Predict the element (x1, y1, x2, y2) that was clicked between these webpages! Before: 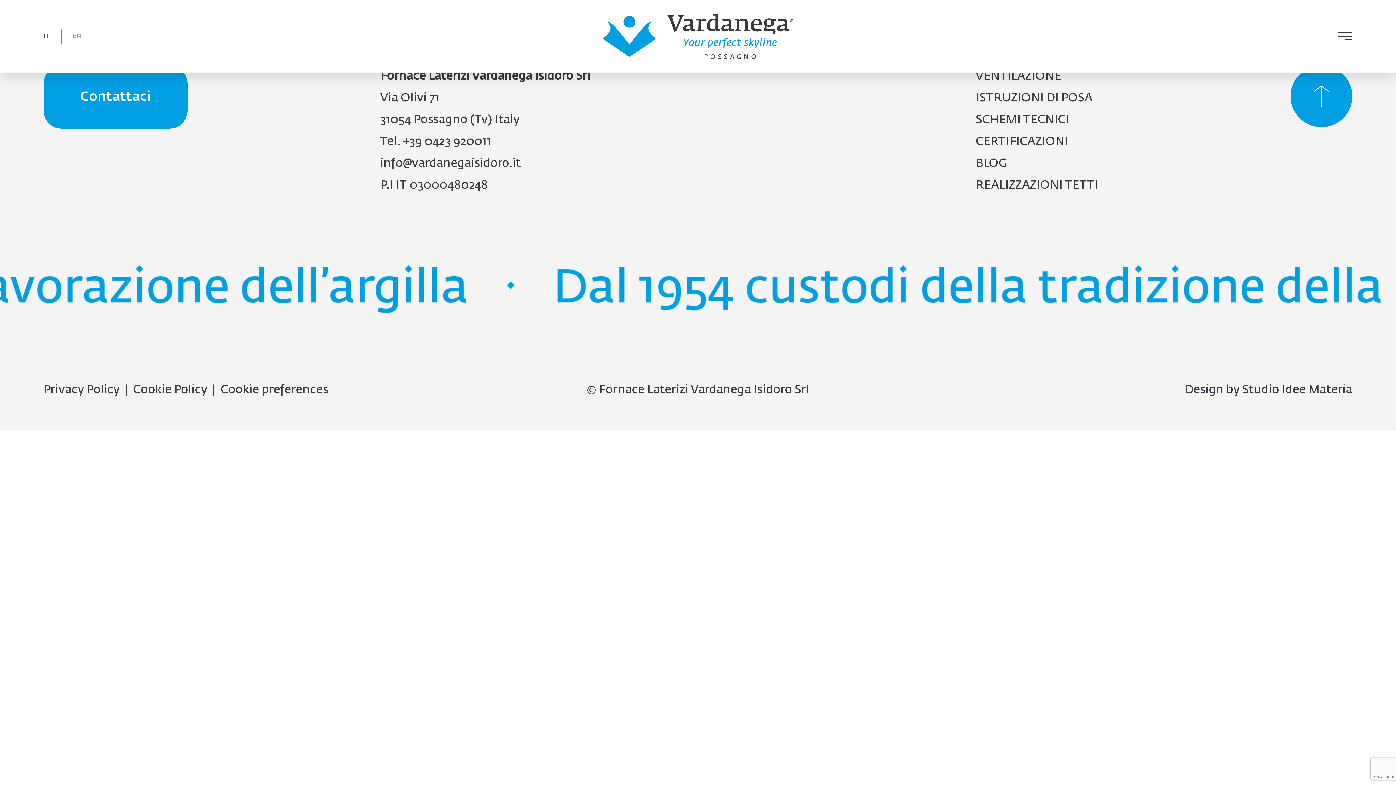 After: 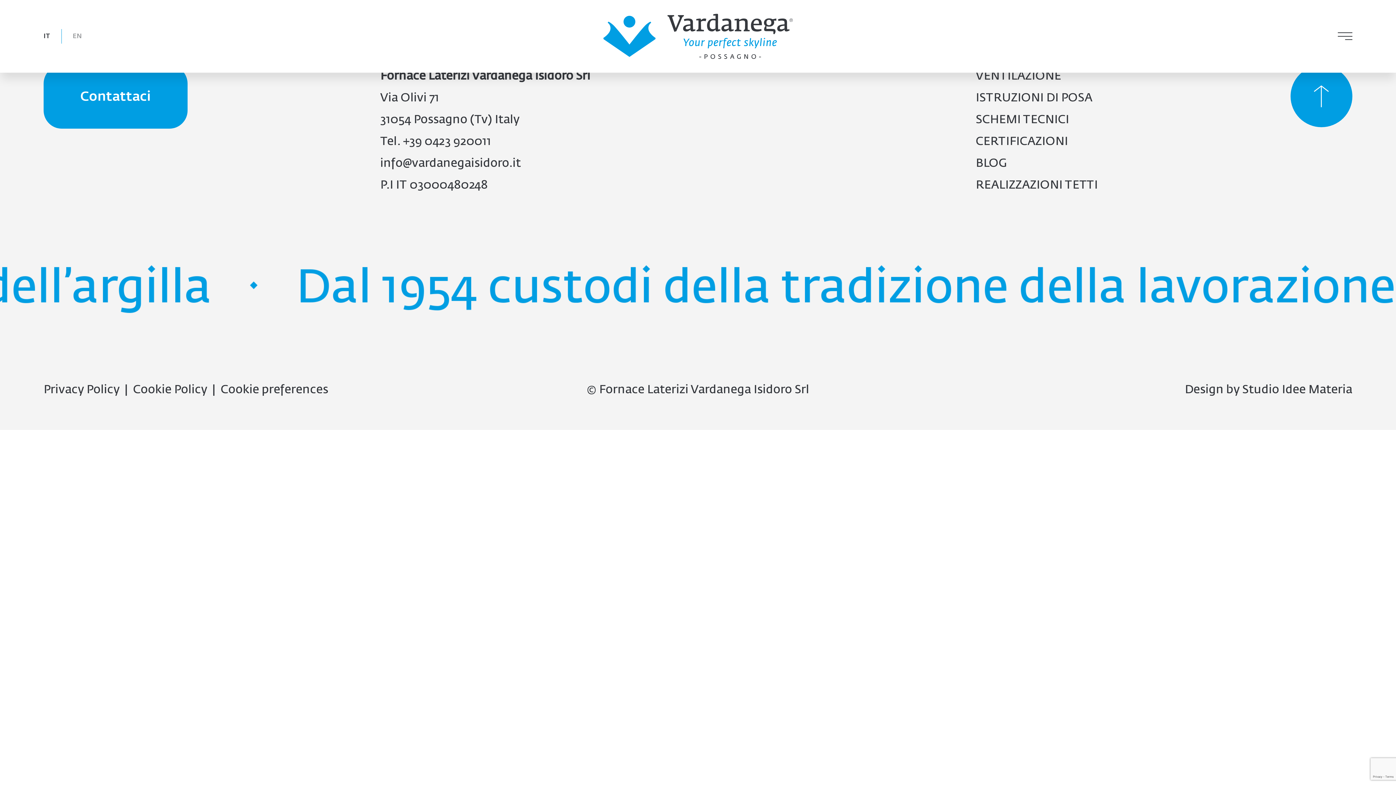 Action: label: Design by Studio Idee Materia bbox: (1185, 382, 1352, 397)